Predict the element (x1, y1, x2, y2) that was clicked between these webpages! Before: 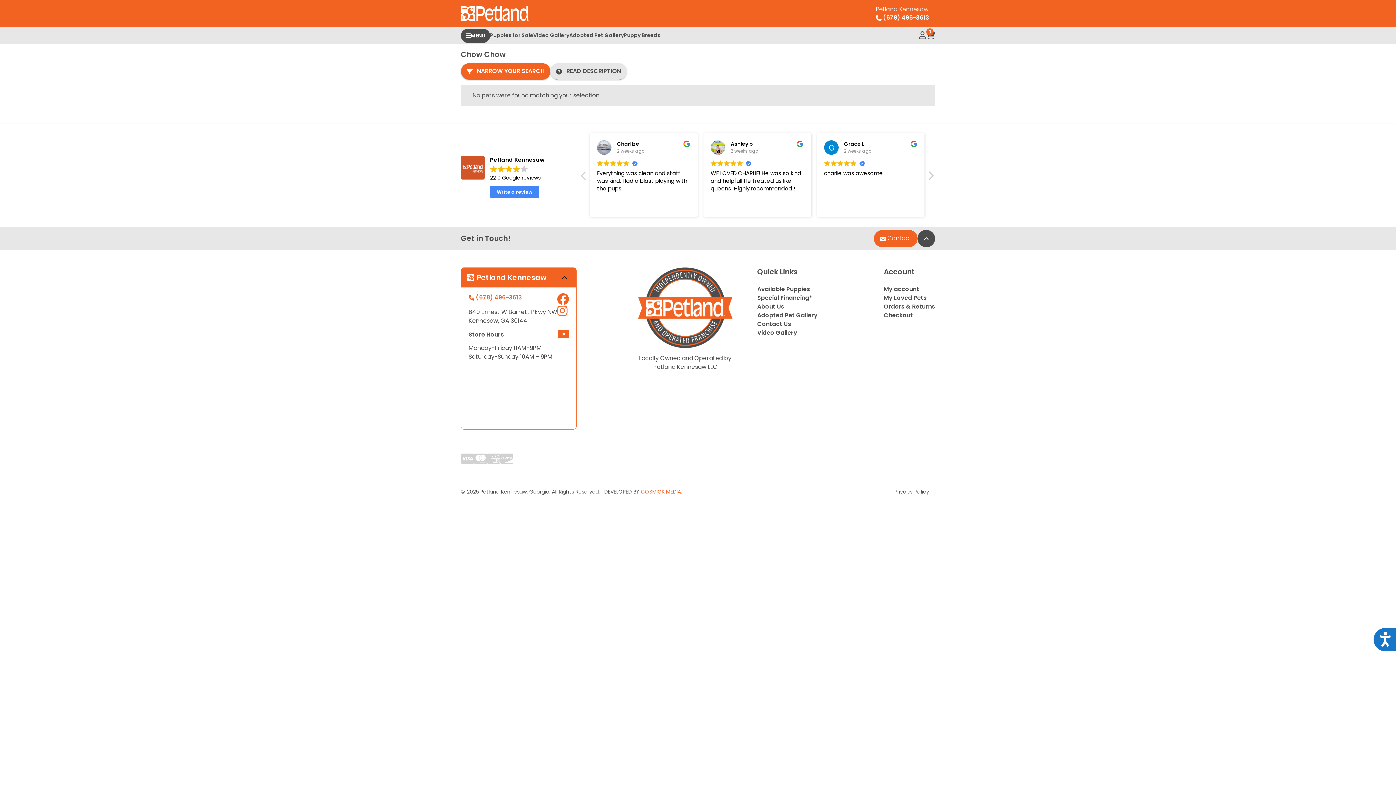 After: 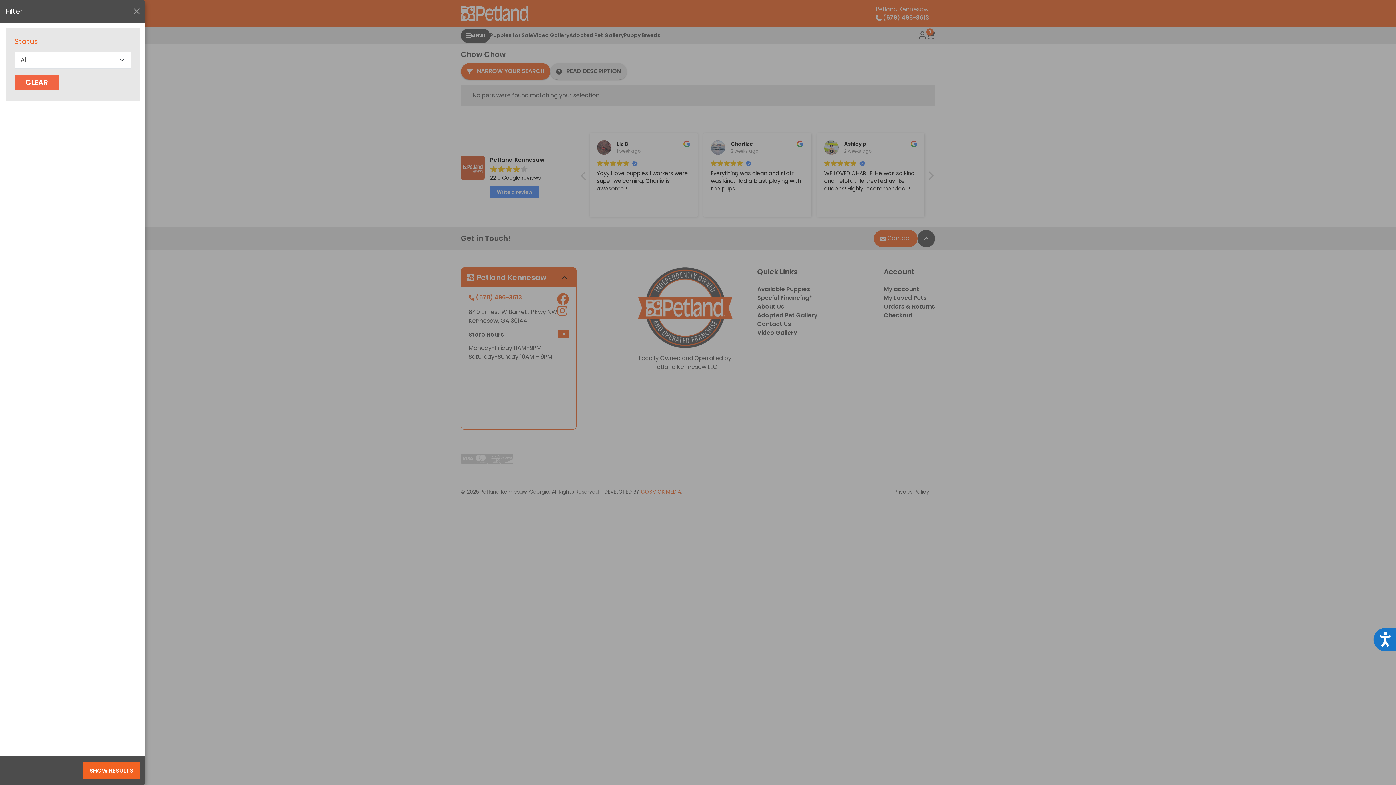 Action: bbox: (461, 63, 550, 79) label:  NARROW YOUR SEARCH